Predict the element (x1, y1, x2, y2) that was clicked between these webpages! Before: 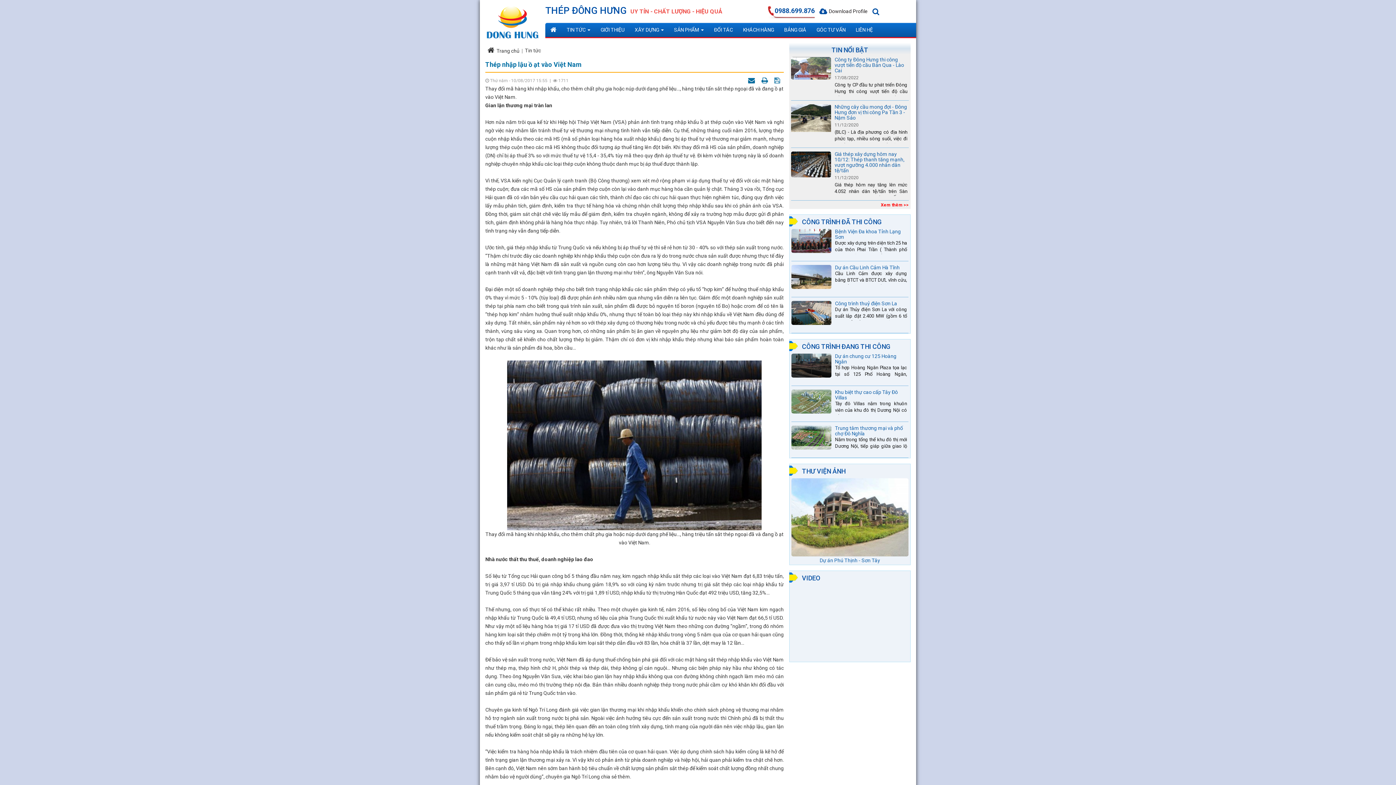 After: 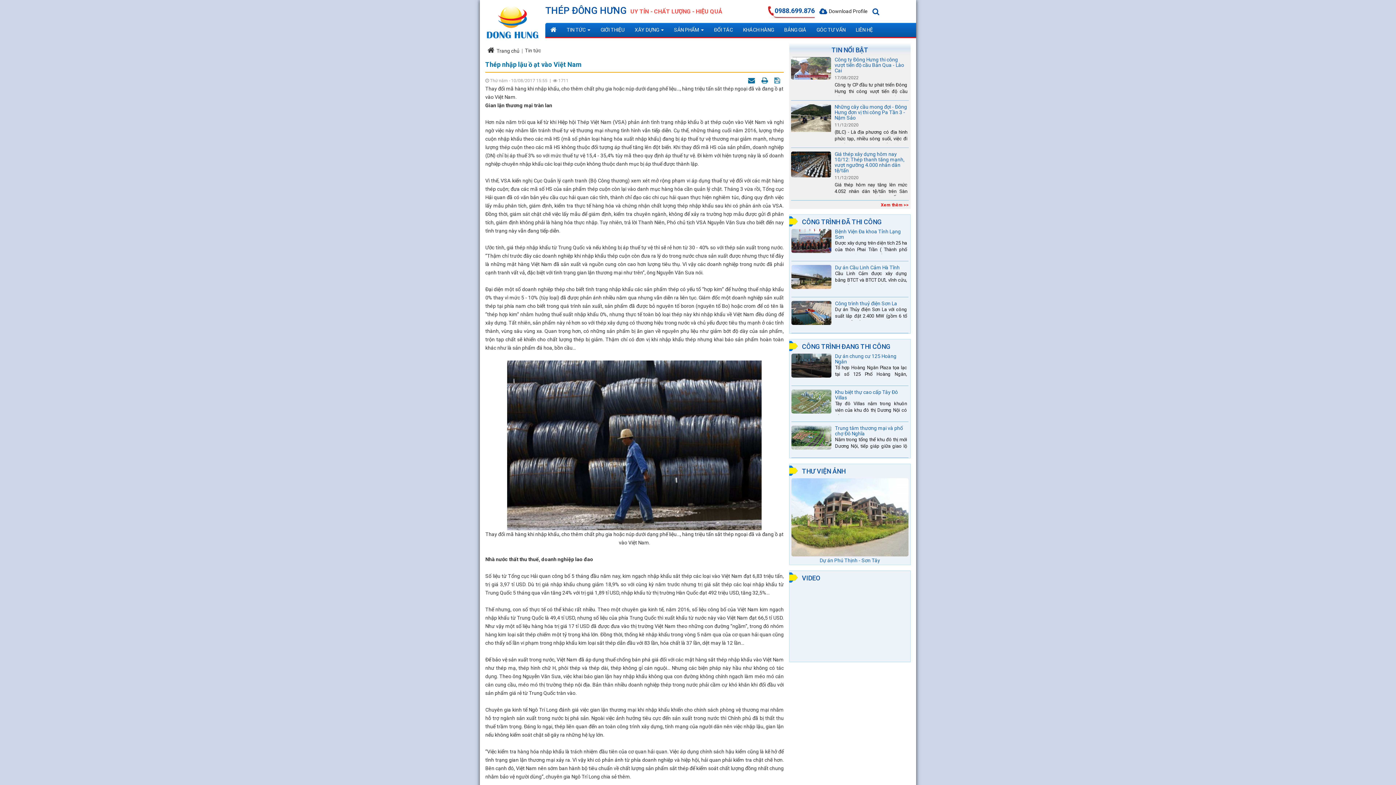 Action: bbox: (748, 77, 757, 83) label:  